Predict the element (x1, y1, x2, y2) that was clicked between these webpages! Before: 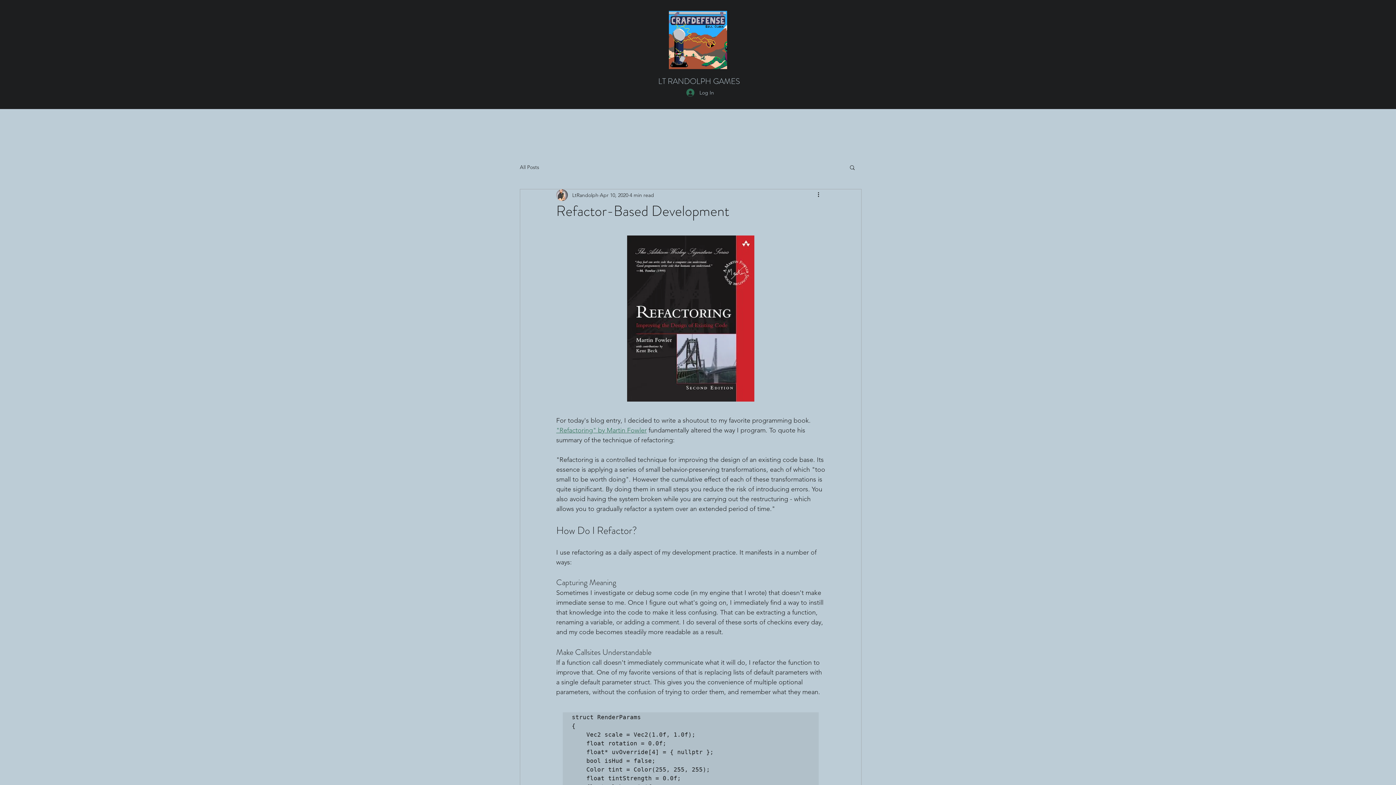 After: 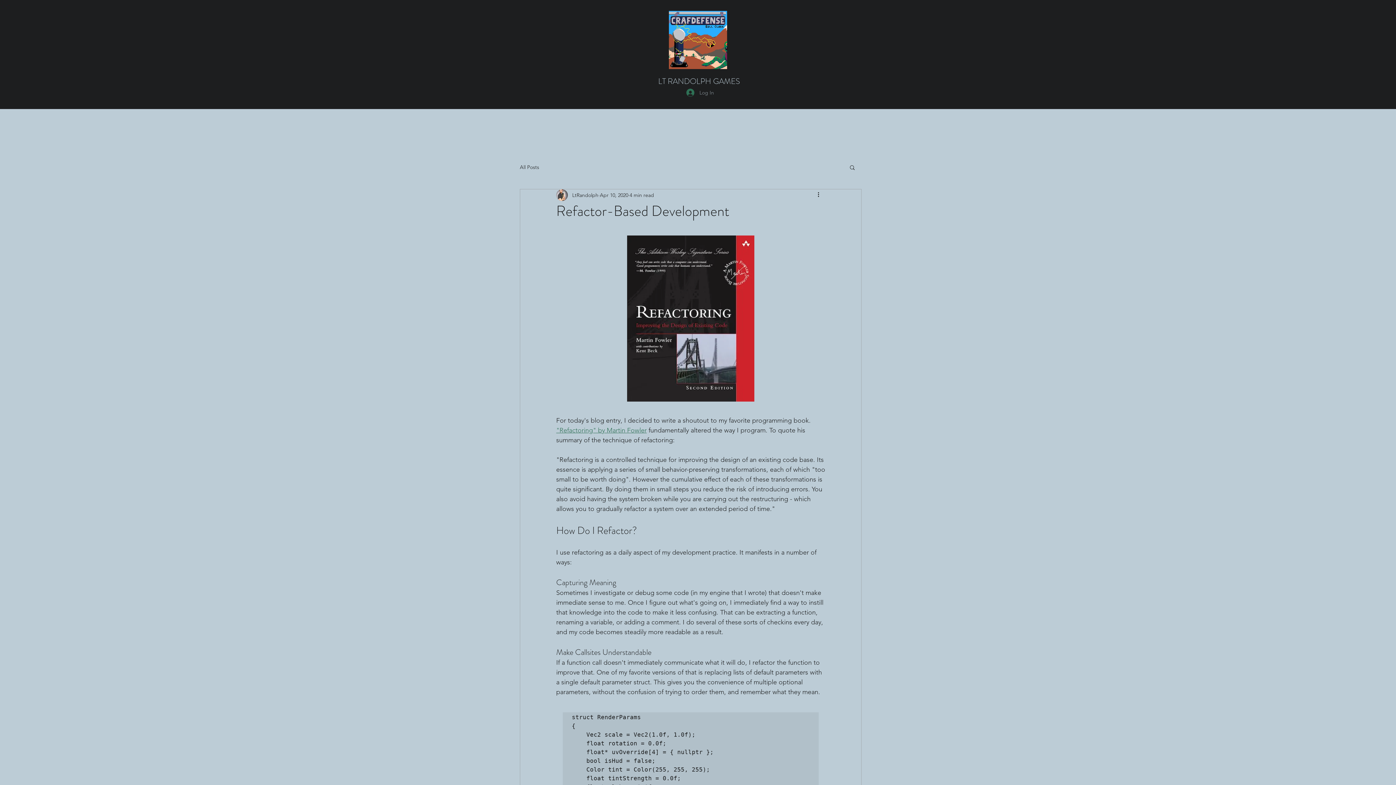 Action: bbox: (681, 86, 719, 99) label: Log In